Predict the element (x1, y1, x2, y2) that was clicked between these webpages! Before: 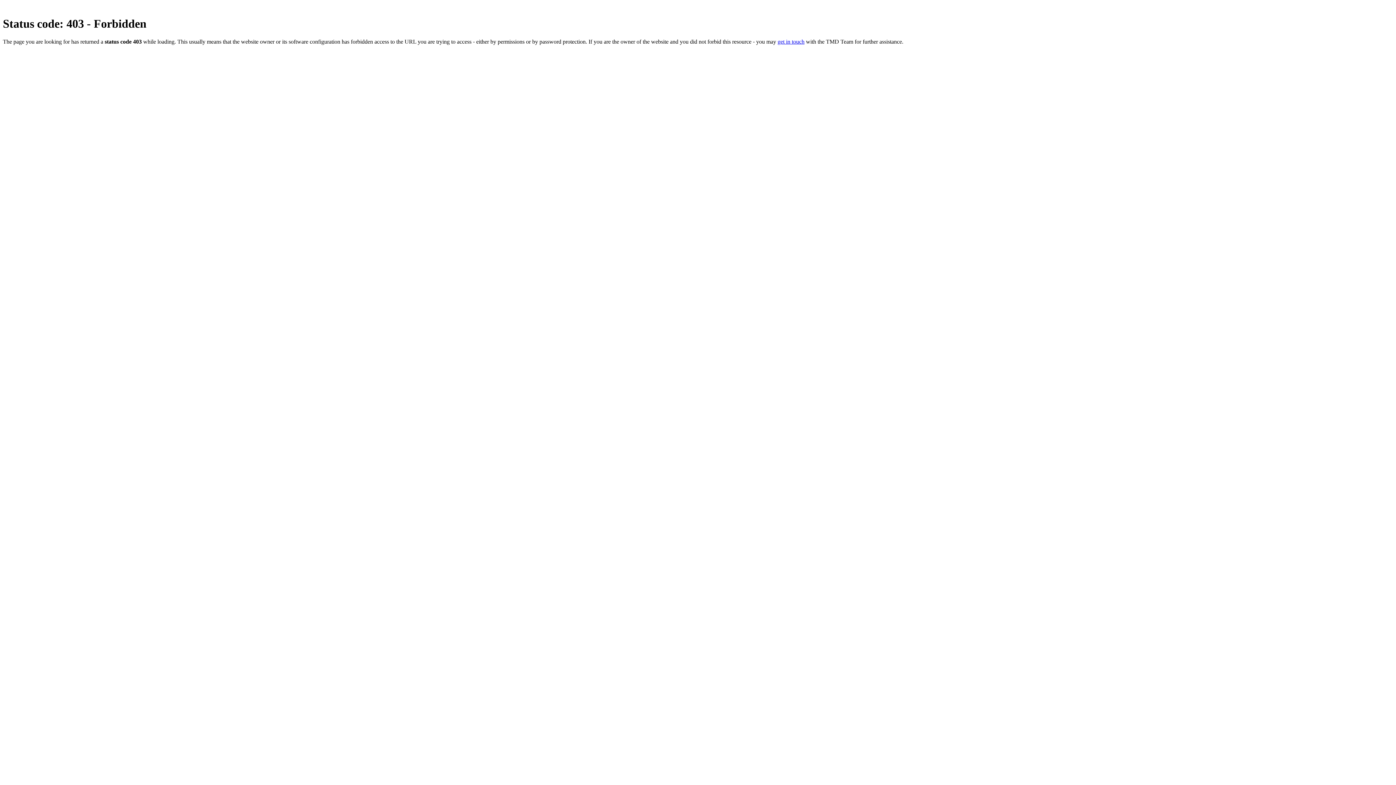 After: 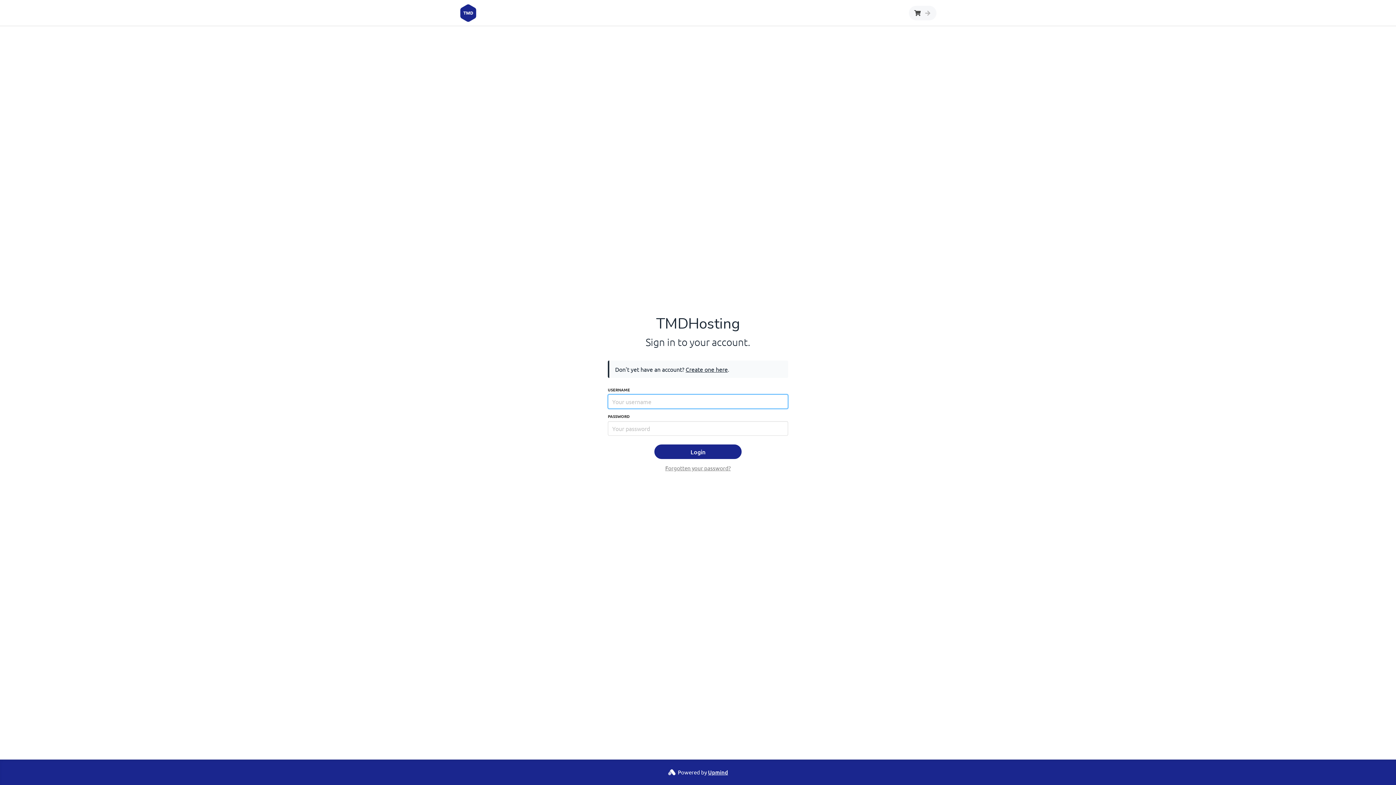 Action: label: get in touch bbox: (777, 38, 804, 44)